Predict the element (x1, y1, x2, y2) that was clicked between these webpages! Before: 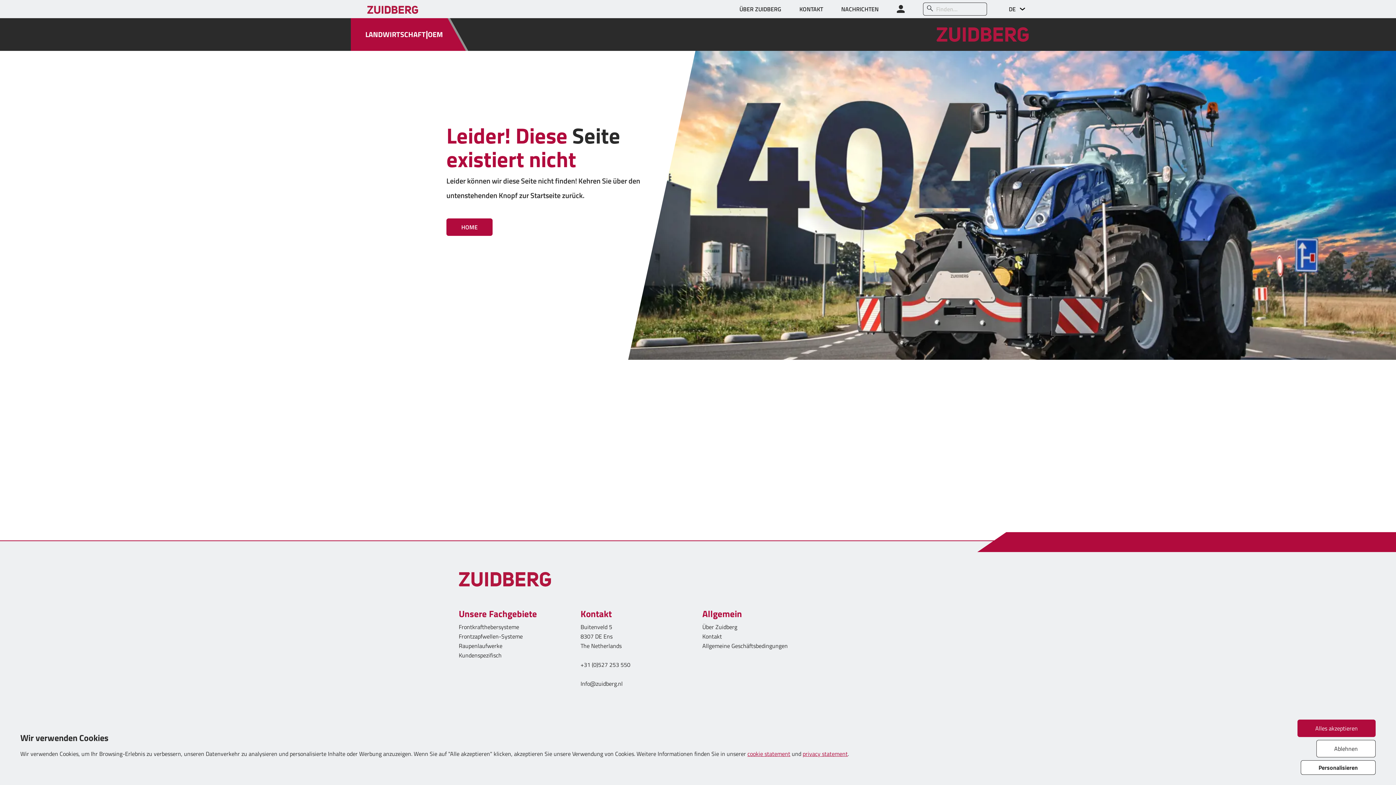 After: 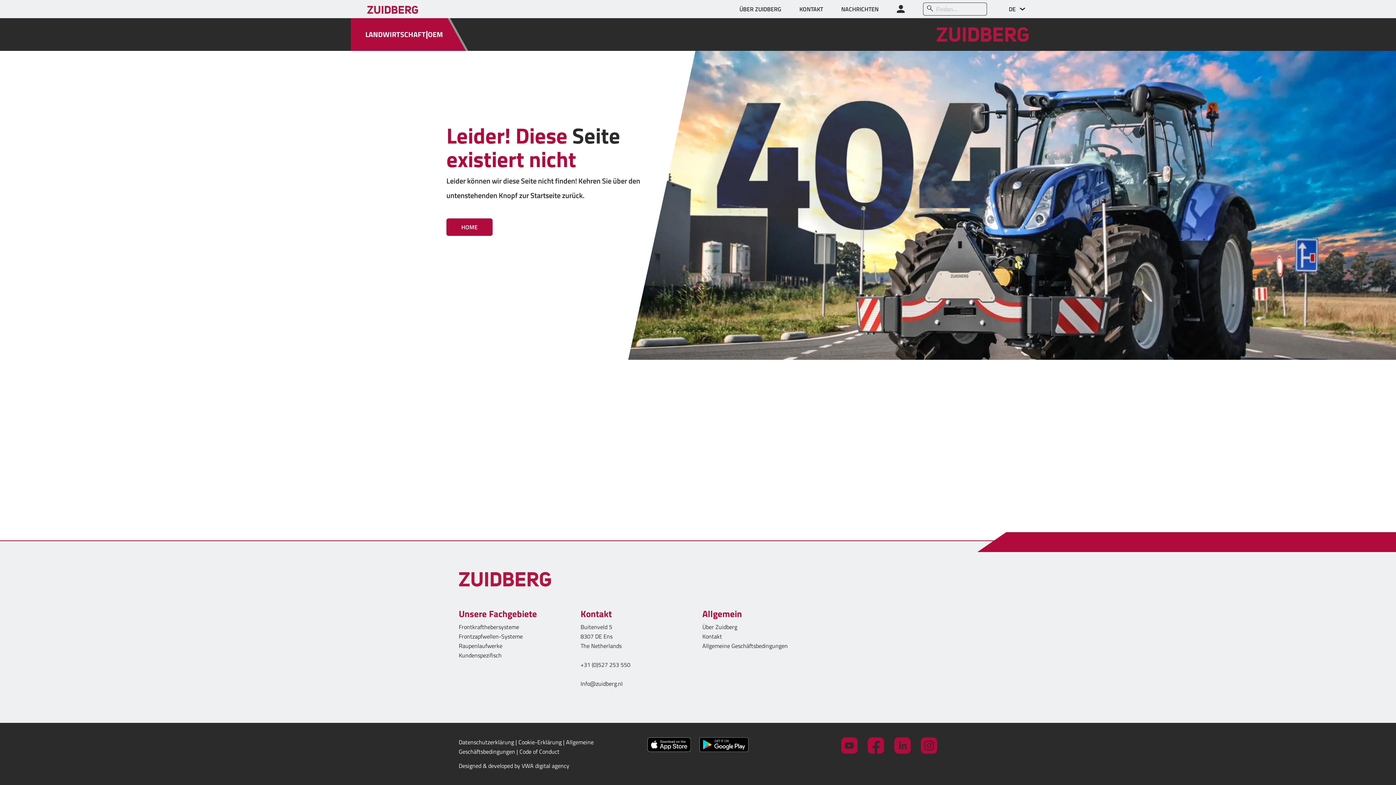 Action: label: Alles akzeptieren bbox: (1297, 720, 1376, 737)